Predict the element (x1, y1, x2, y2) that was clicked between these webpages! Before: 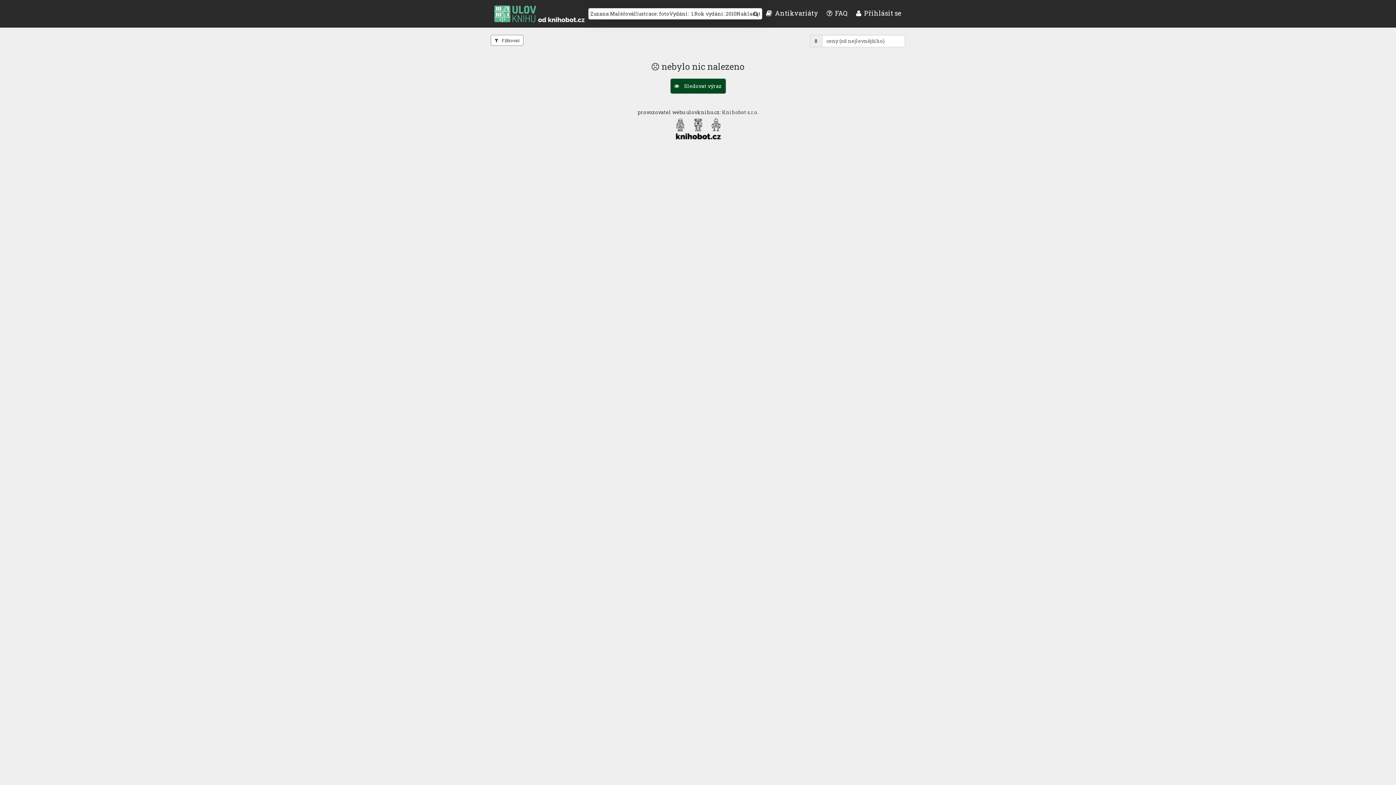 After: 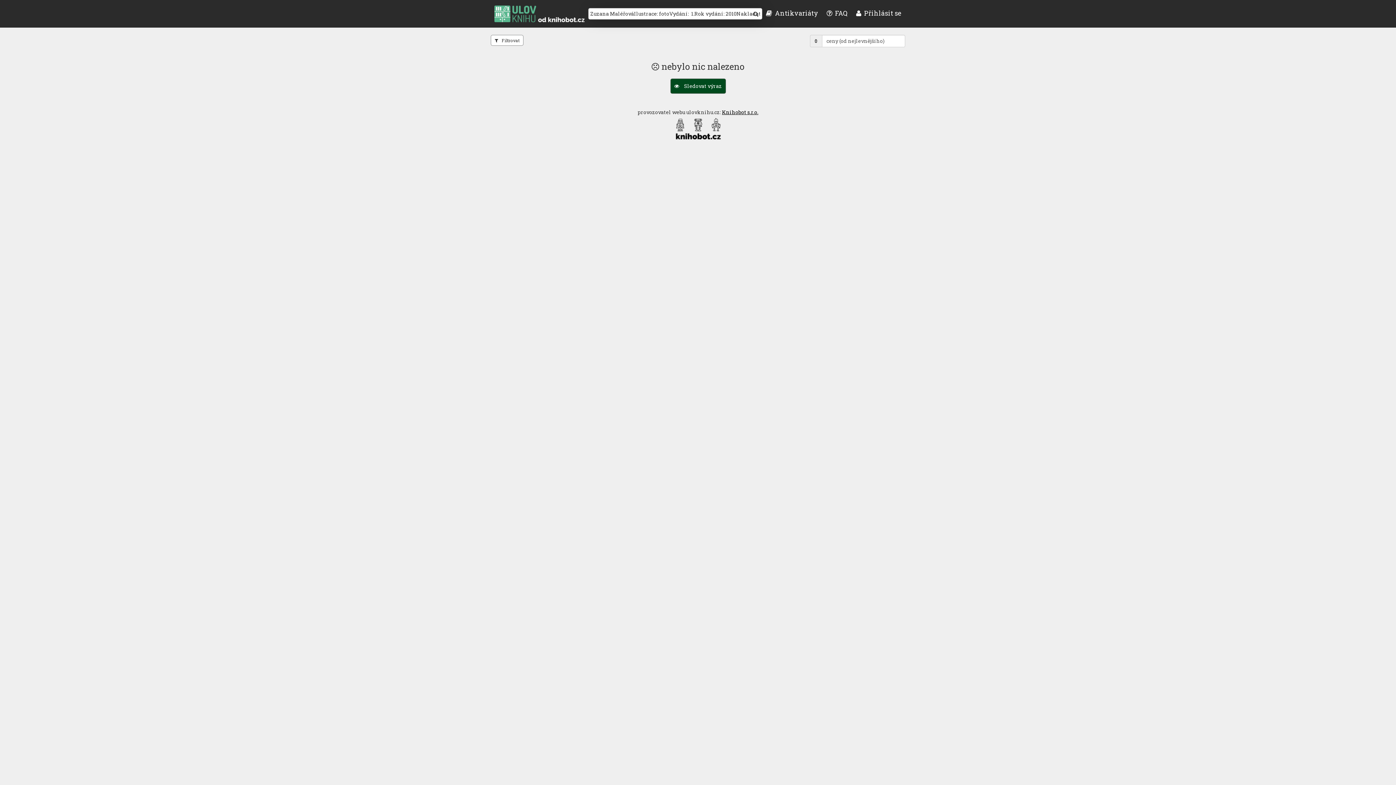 Action: bbox: (722, 108, 758, 115) label: Knihobot s.r.o.